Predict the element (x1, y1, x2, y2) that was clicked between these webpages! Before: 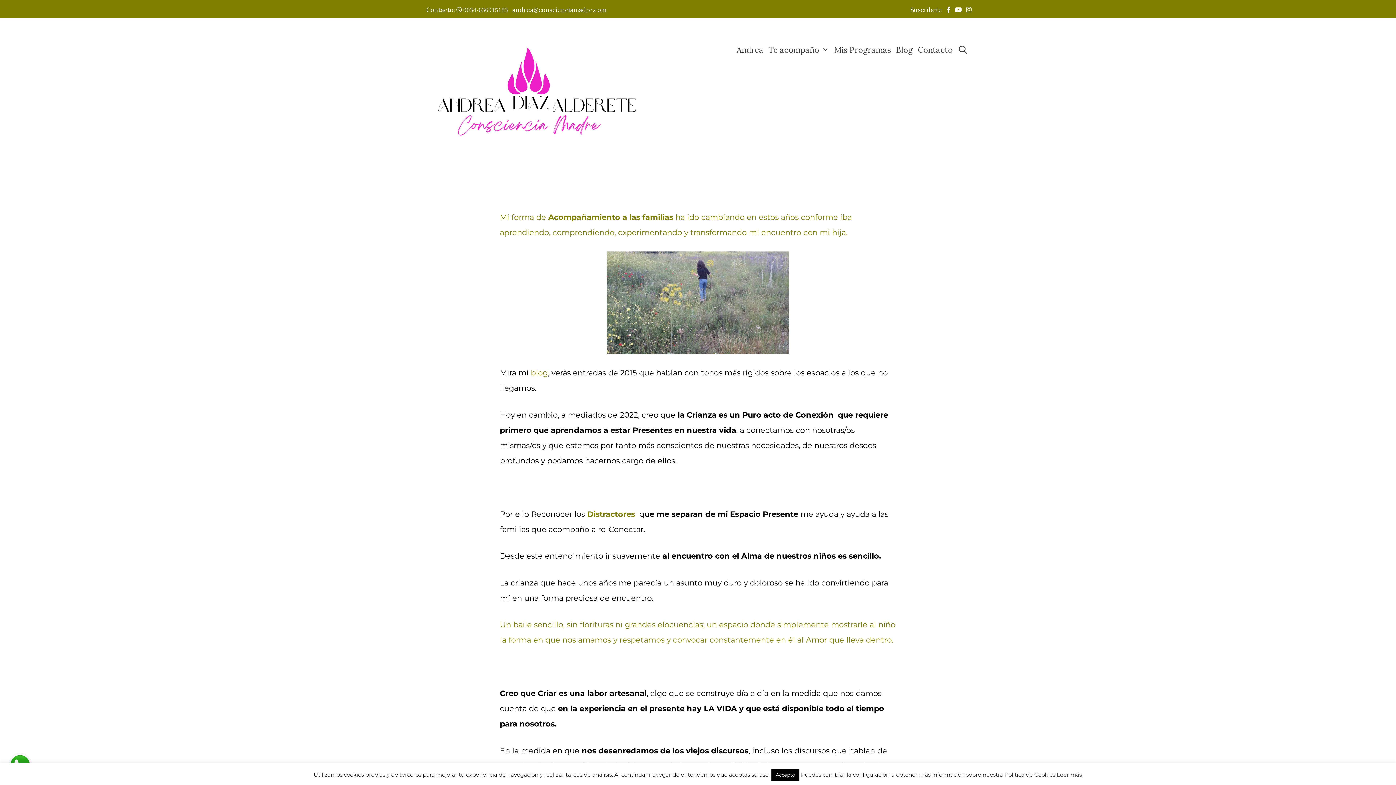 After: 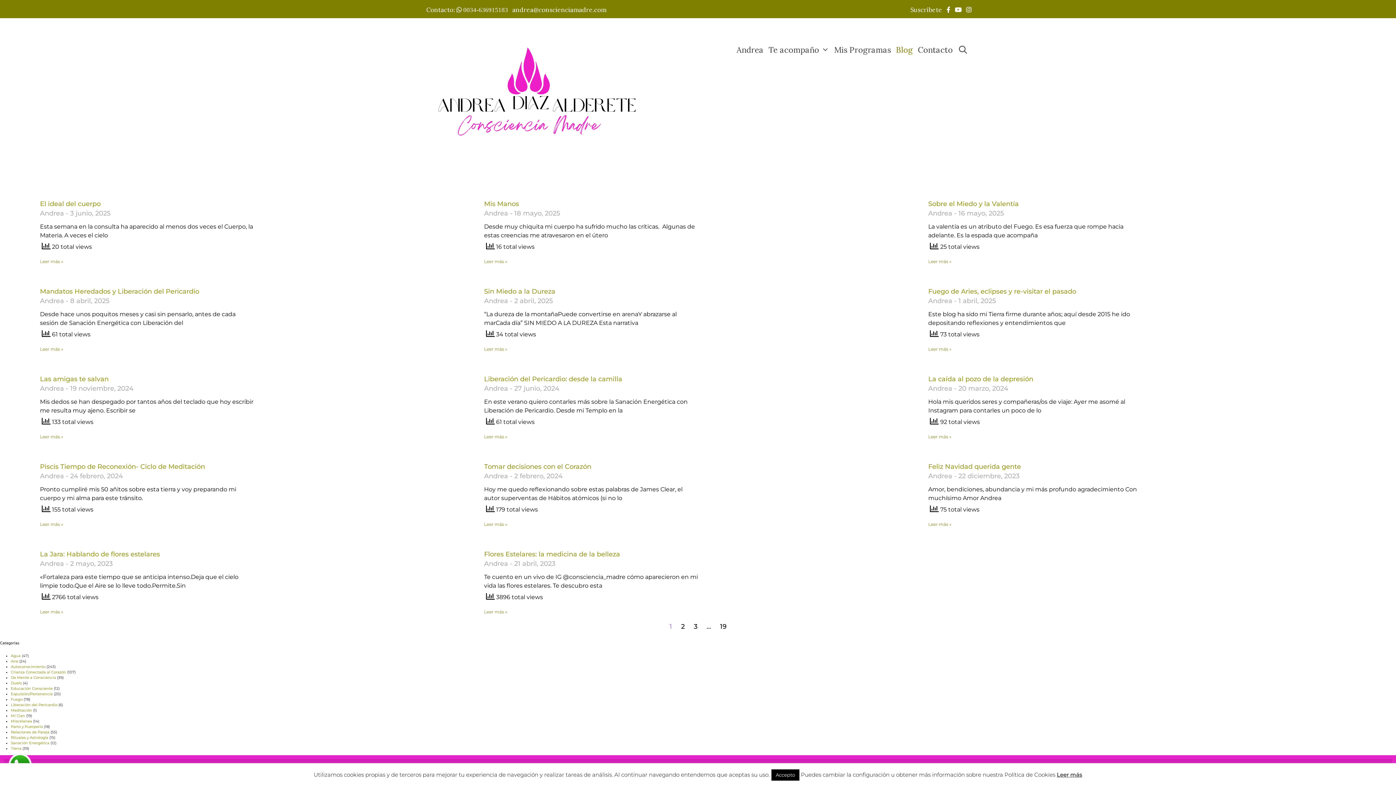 Action: bbox: (530, 368, 548, 377) label: blog